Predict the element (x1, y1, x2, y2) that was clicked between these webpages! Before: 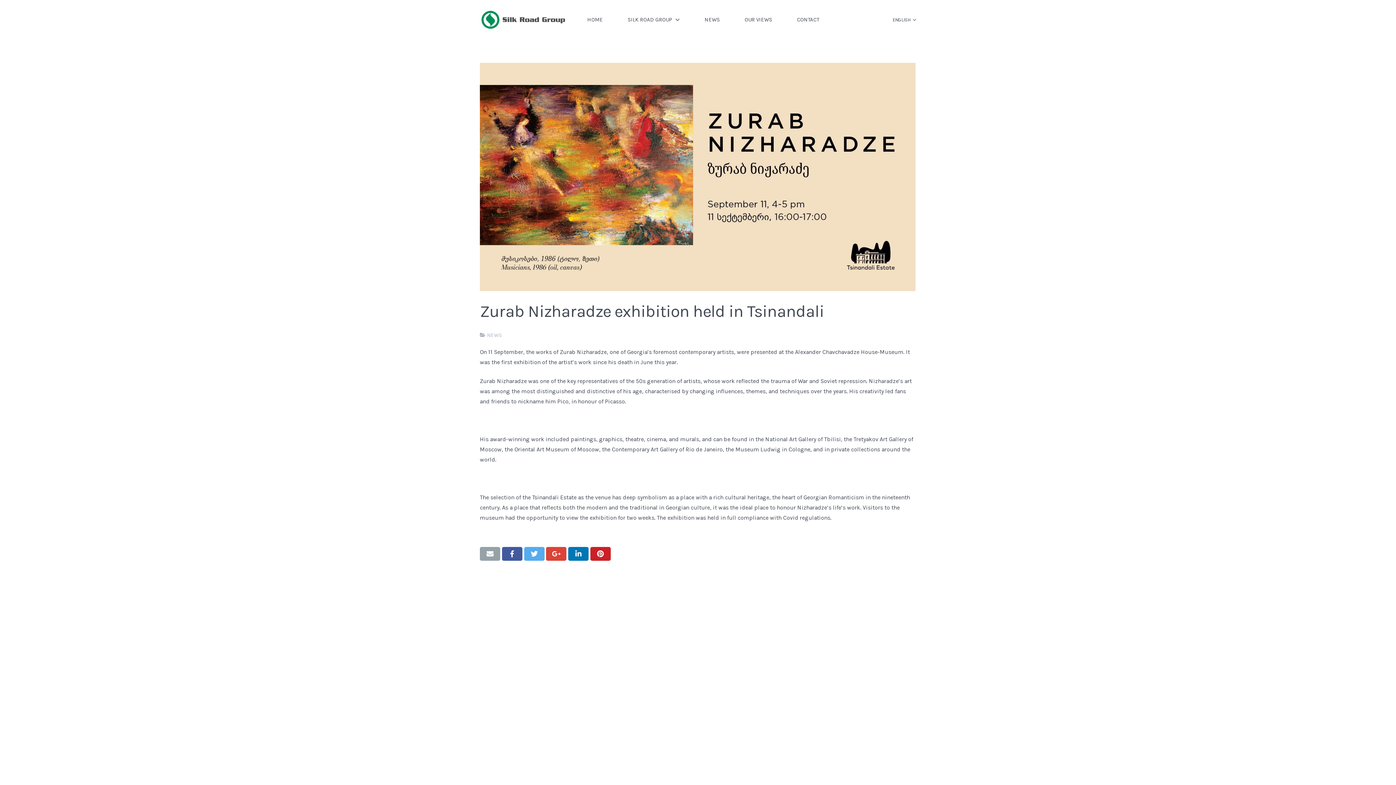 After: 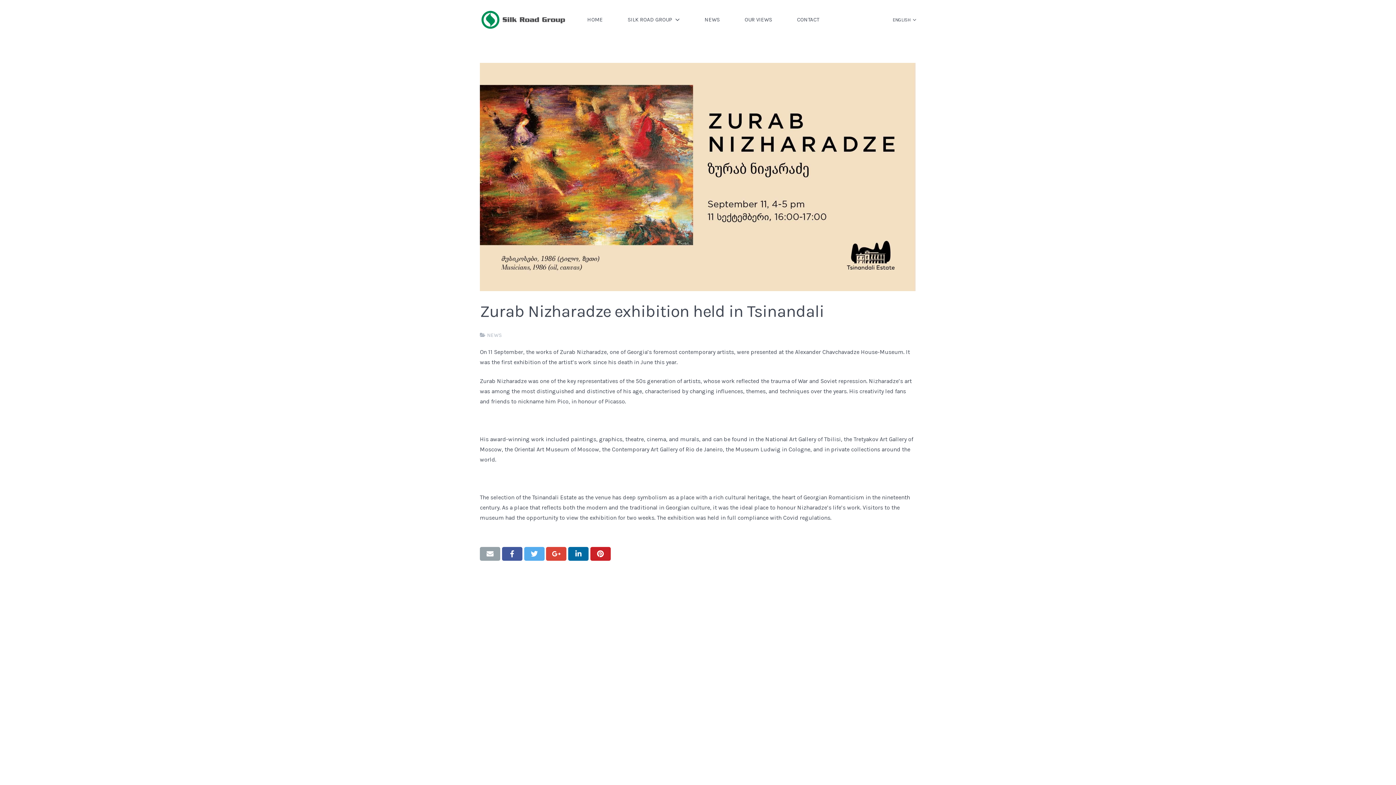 Action: bbox: (568, 547, 588, 561)